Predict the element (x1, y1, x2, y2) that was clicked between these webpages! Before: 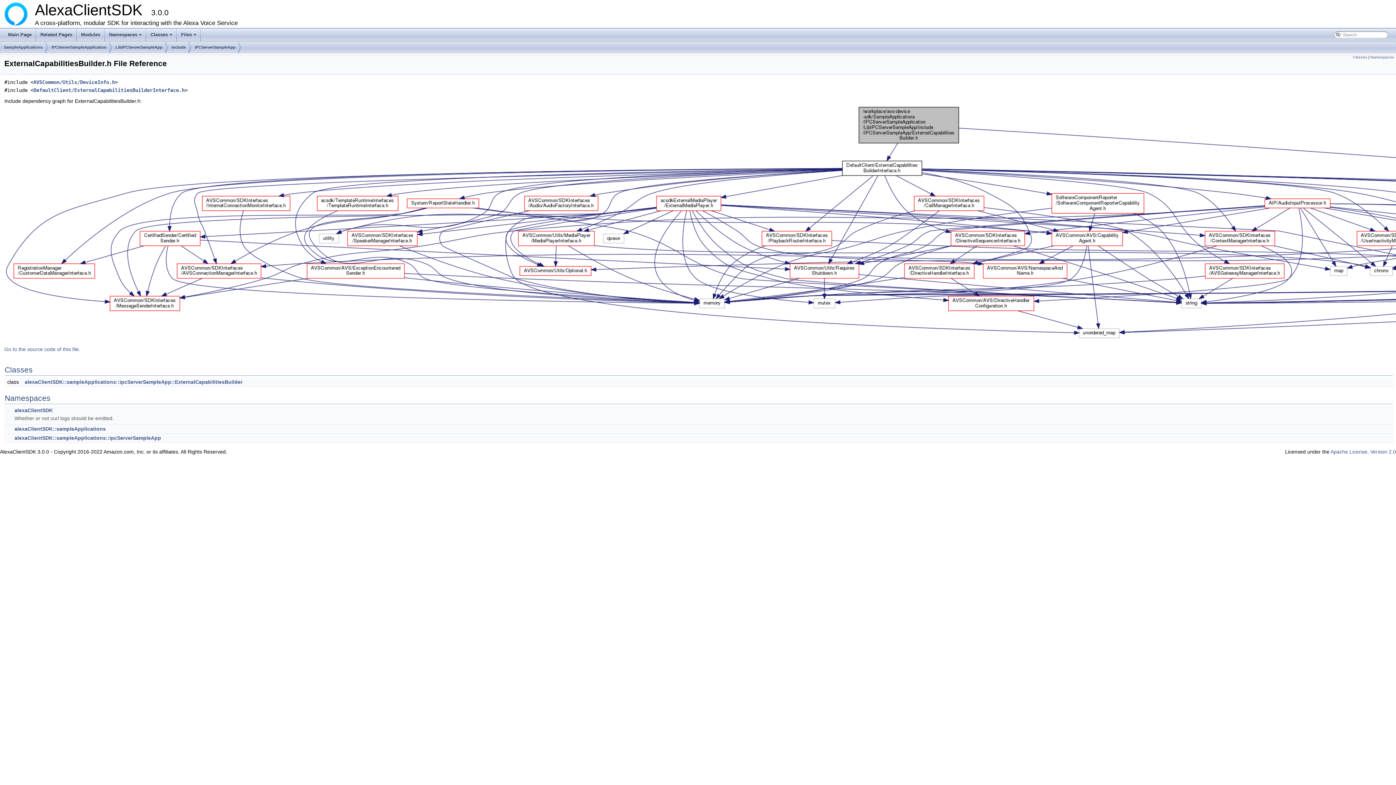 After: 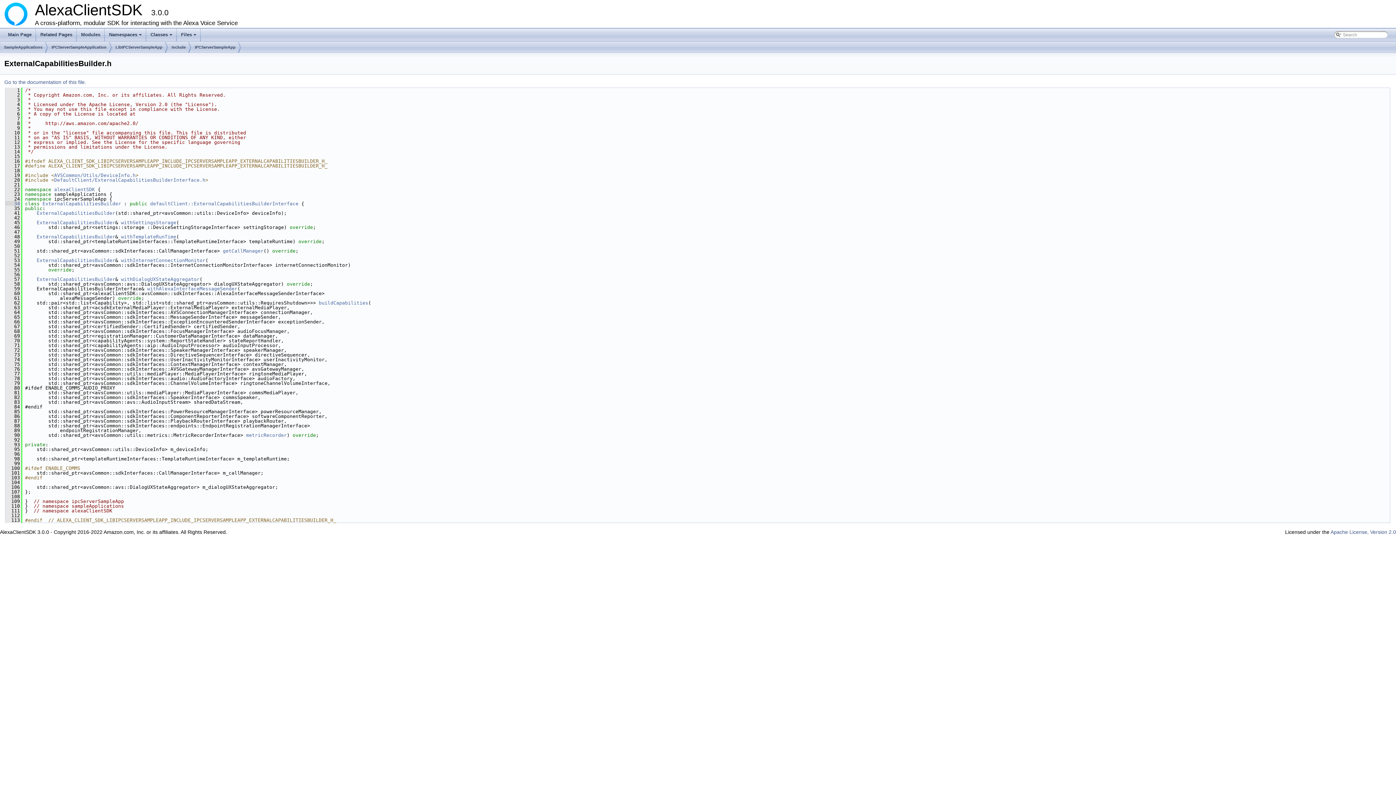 Action: label: Go to the source code of this file. bbox: (4, 346, 80, 352)